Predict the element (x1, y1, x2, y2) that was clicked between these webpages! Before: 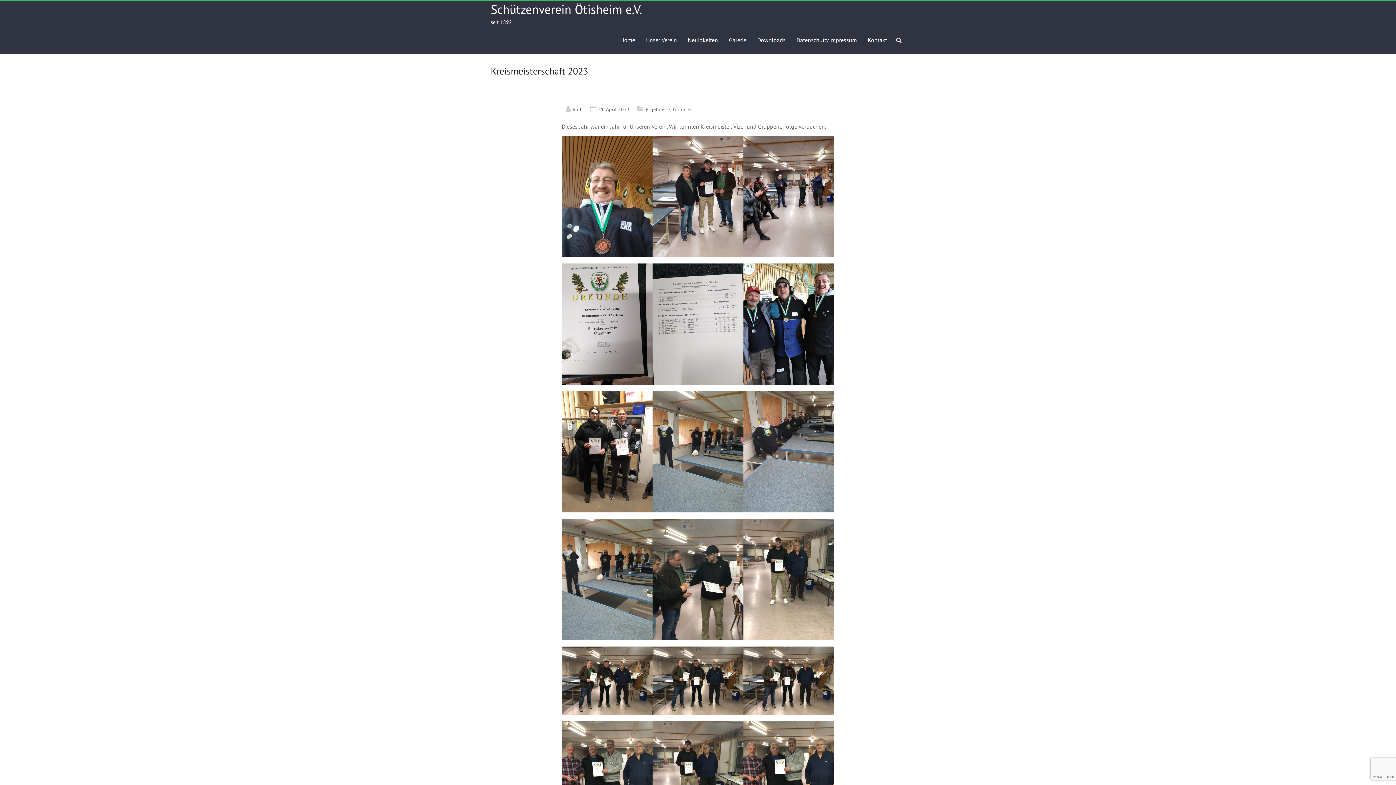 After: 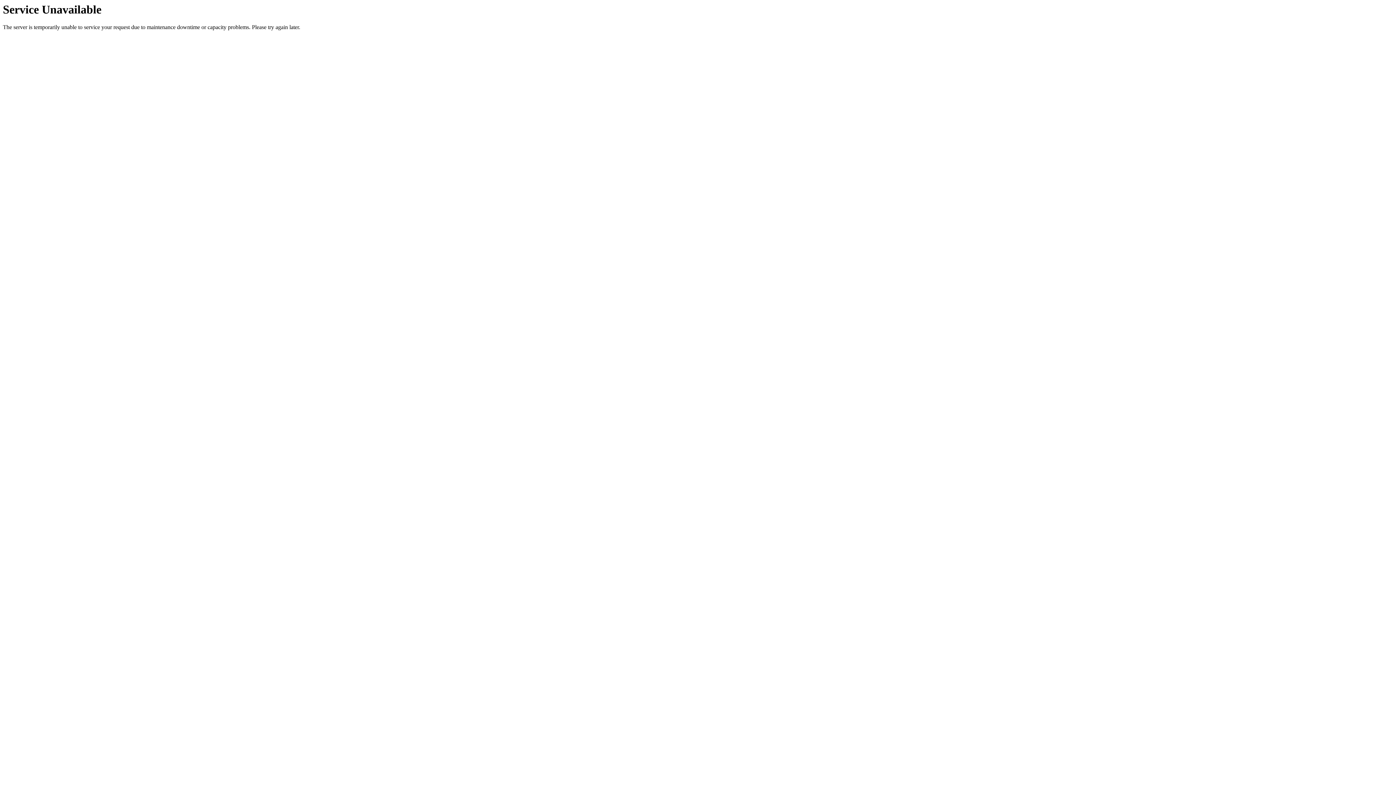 Action: label: Unser Verein bbox: (646, 26, 677, 53)